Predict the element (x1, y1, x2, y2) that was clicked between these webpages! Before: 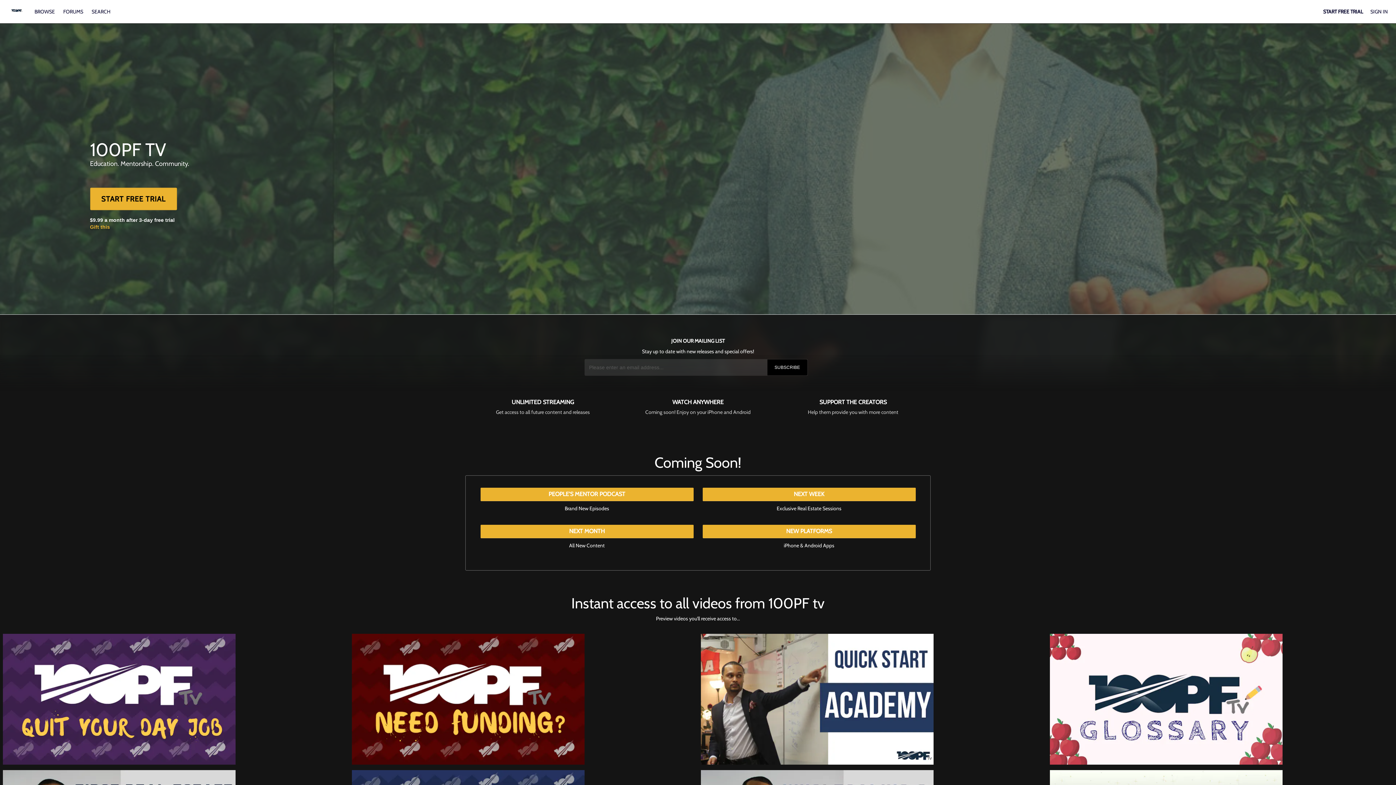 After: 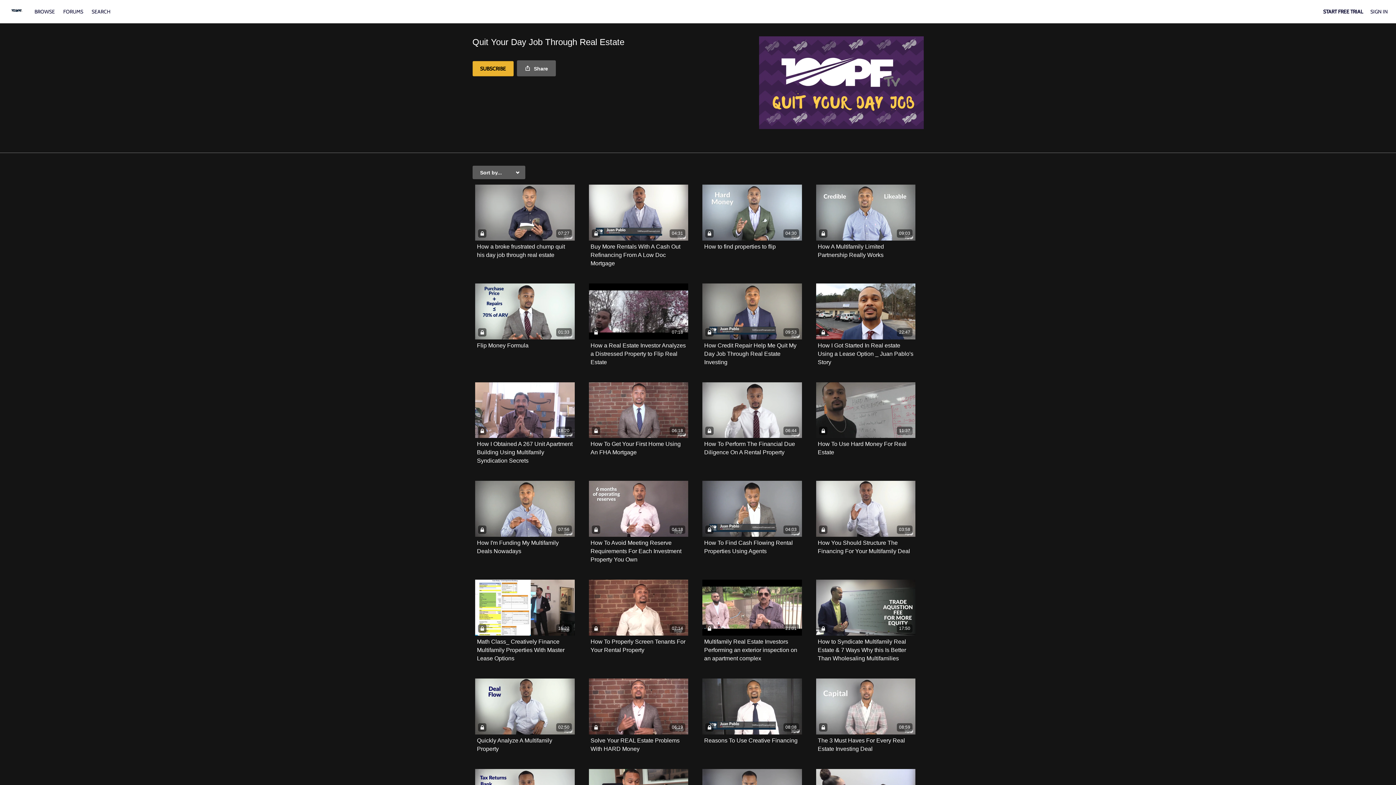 Action: bbox: (2, 696, 235, 702)